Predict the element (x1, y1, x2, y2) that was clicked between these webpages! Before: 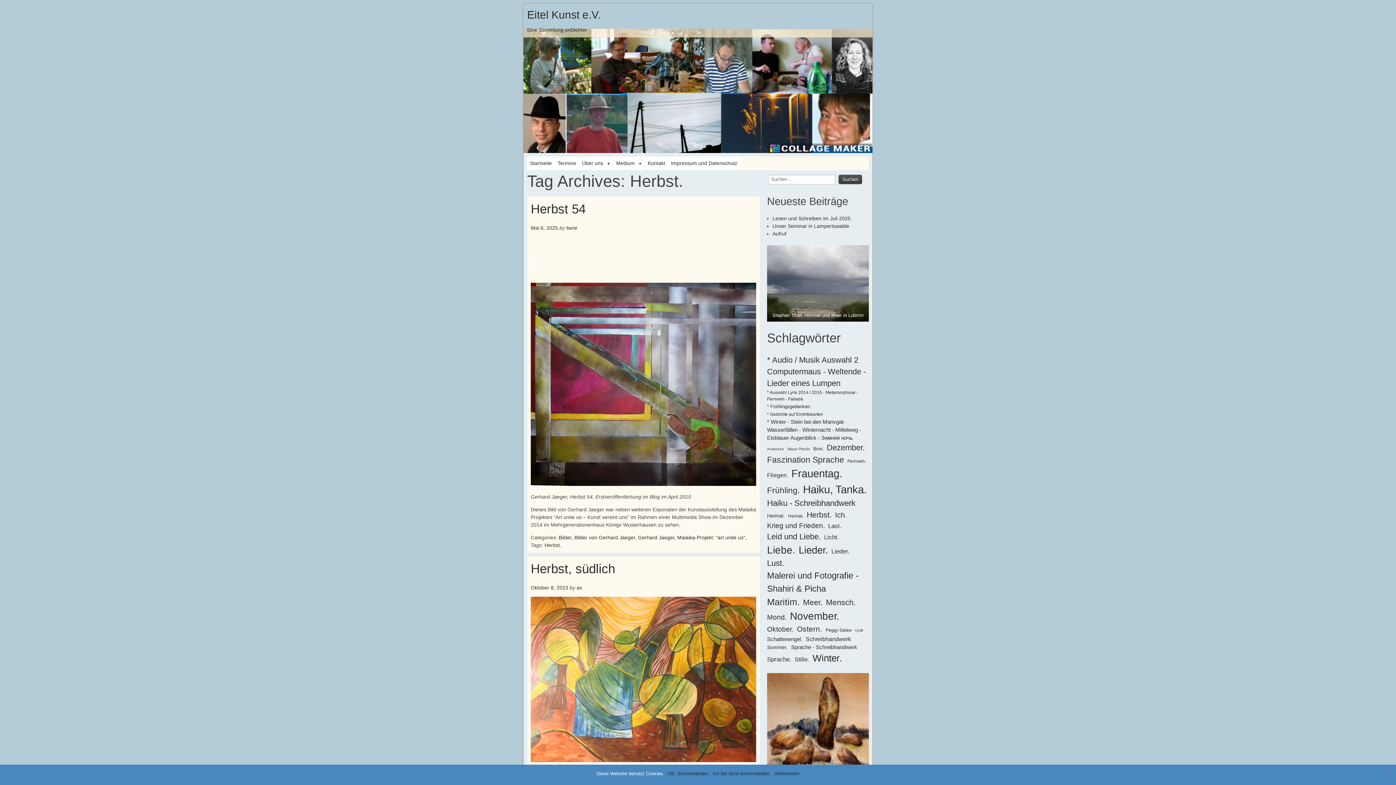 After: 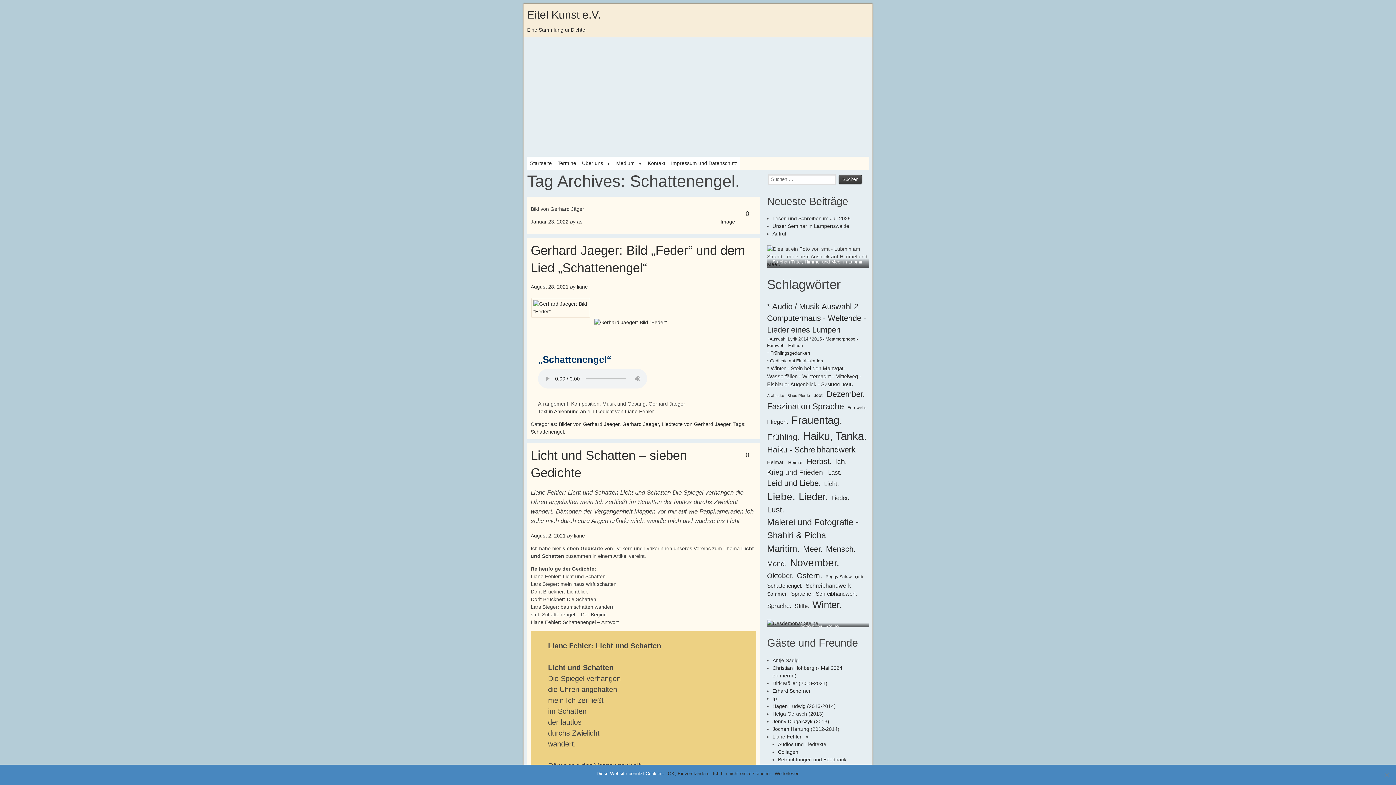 Action: bbox: (767, 635, 802, 643) label: Schattenengel. (9 Einträge)